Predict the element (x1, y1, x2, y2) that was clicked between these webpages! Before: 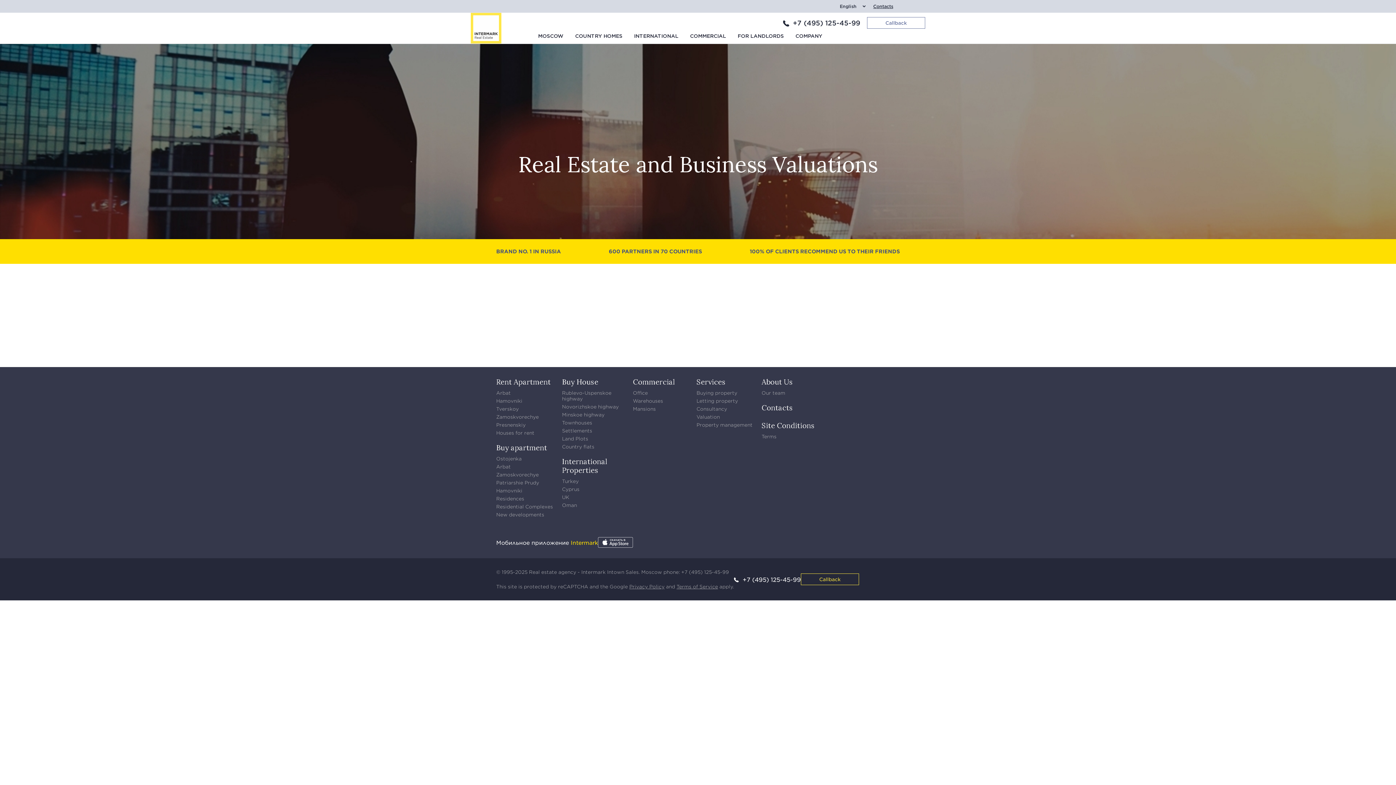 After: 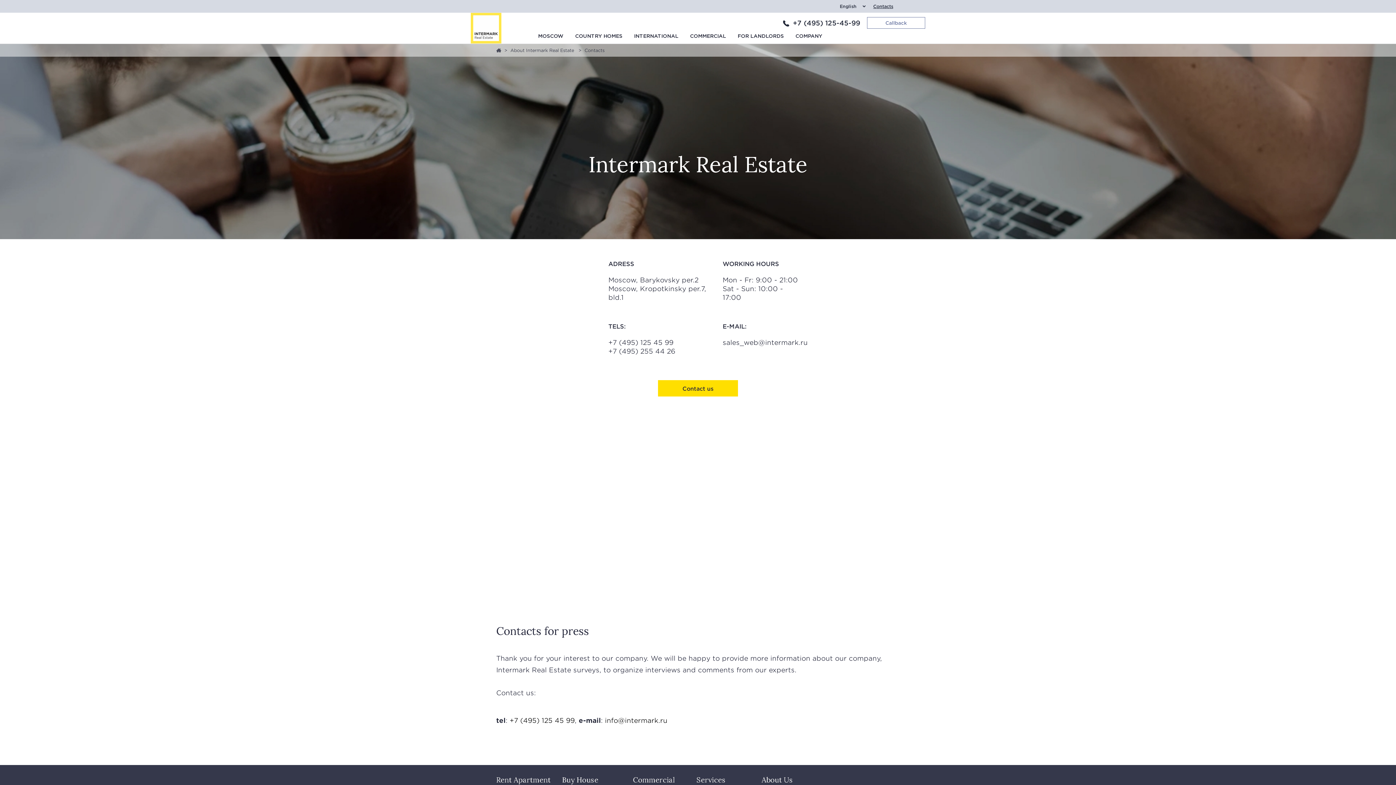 Action: bbox: (873, 4, 893, 8) label: Contacts